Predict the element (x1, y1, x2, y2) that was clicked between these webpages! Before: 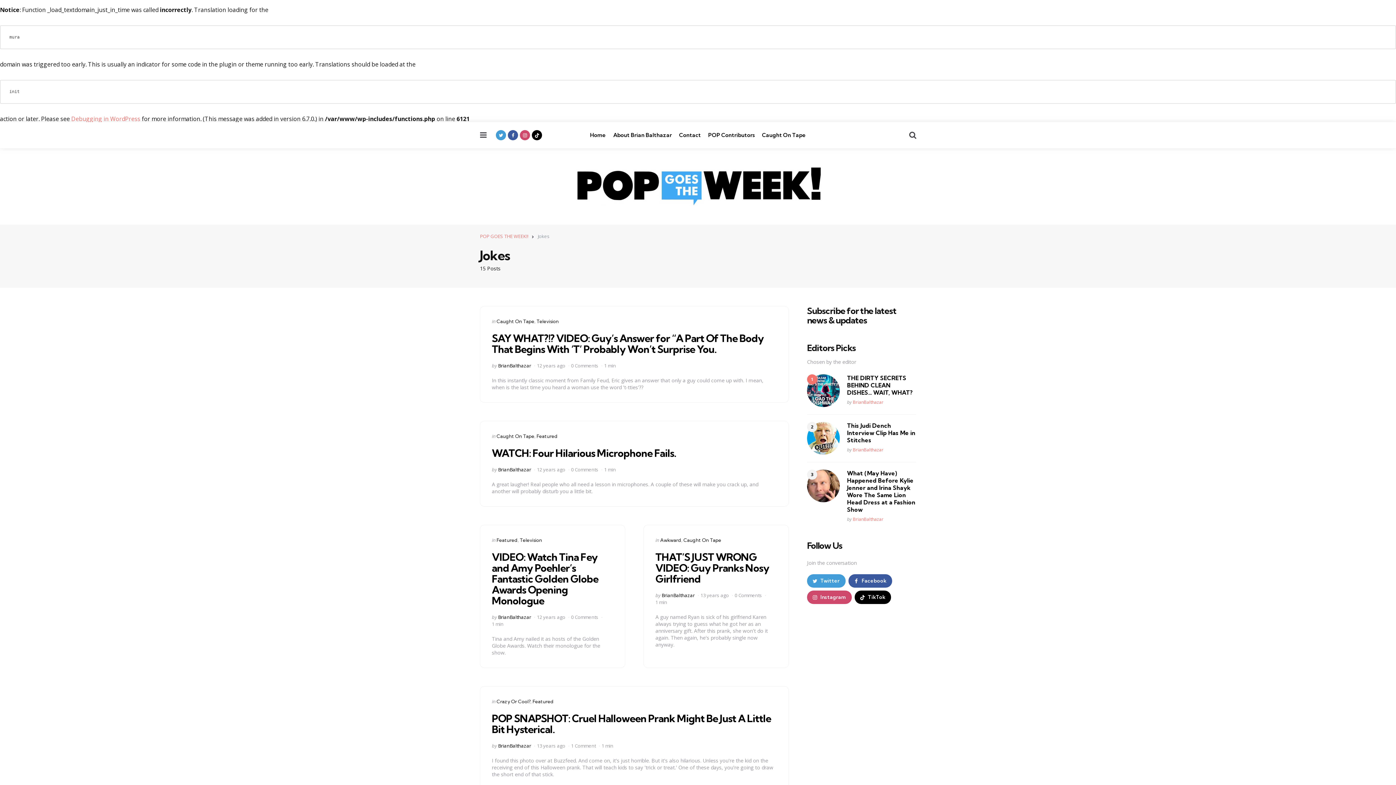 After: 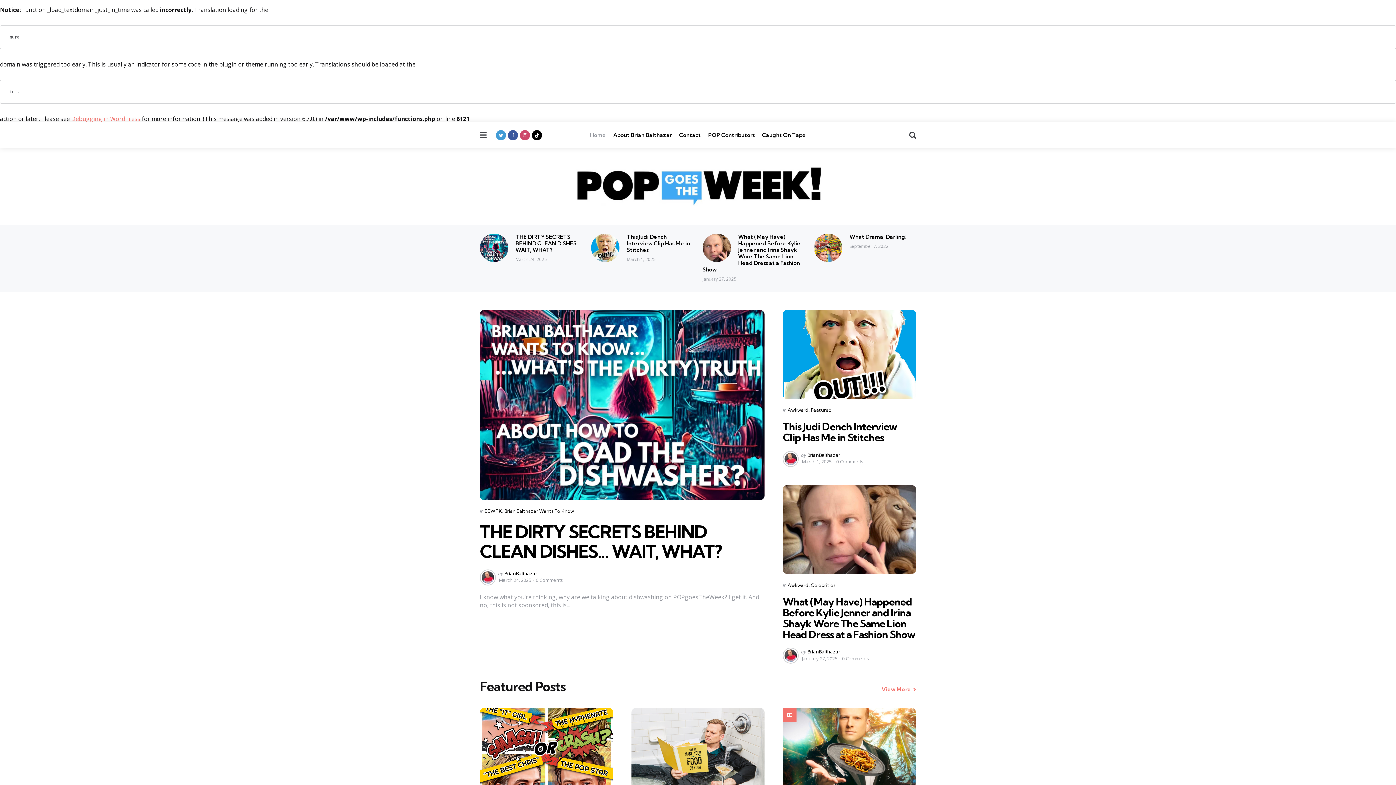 Action: bbox: (570, 166, 825, 206)